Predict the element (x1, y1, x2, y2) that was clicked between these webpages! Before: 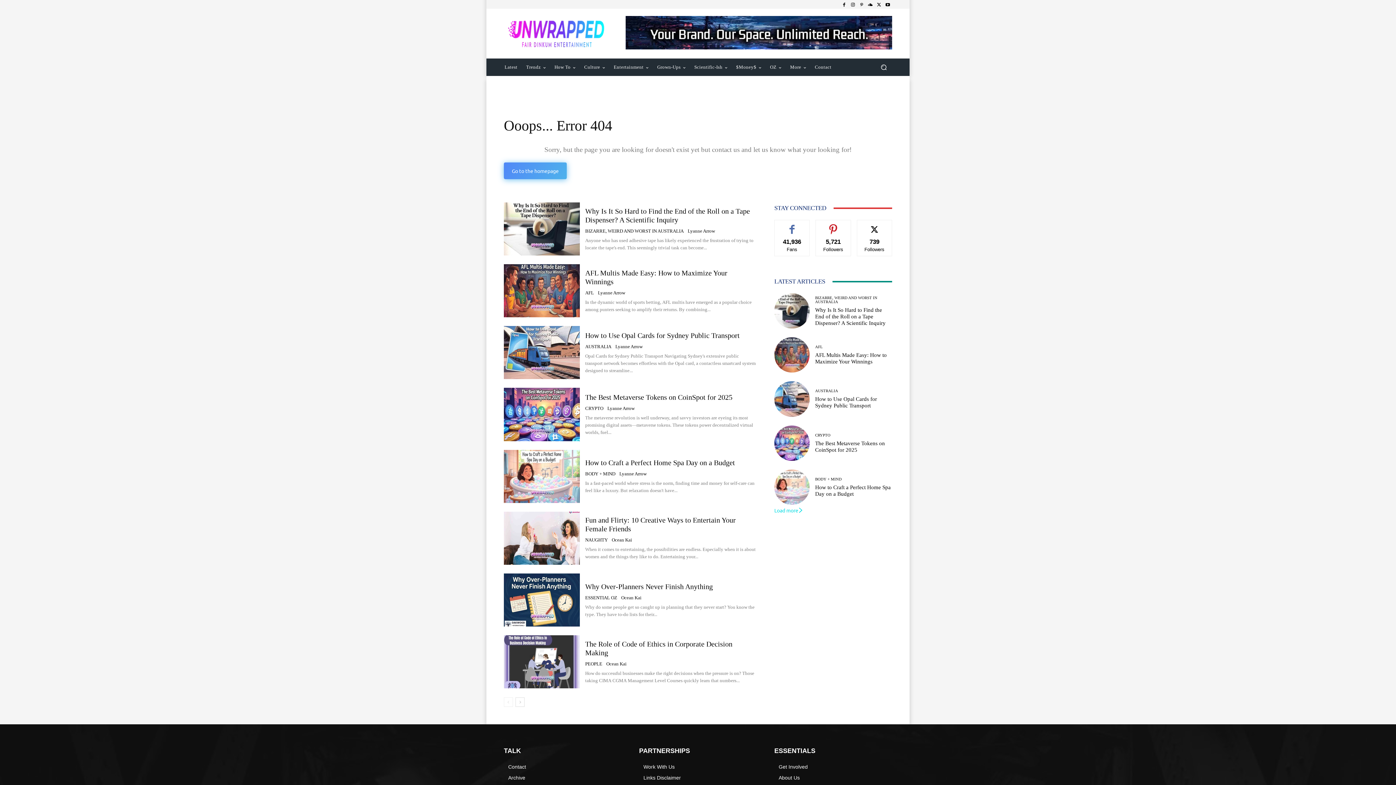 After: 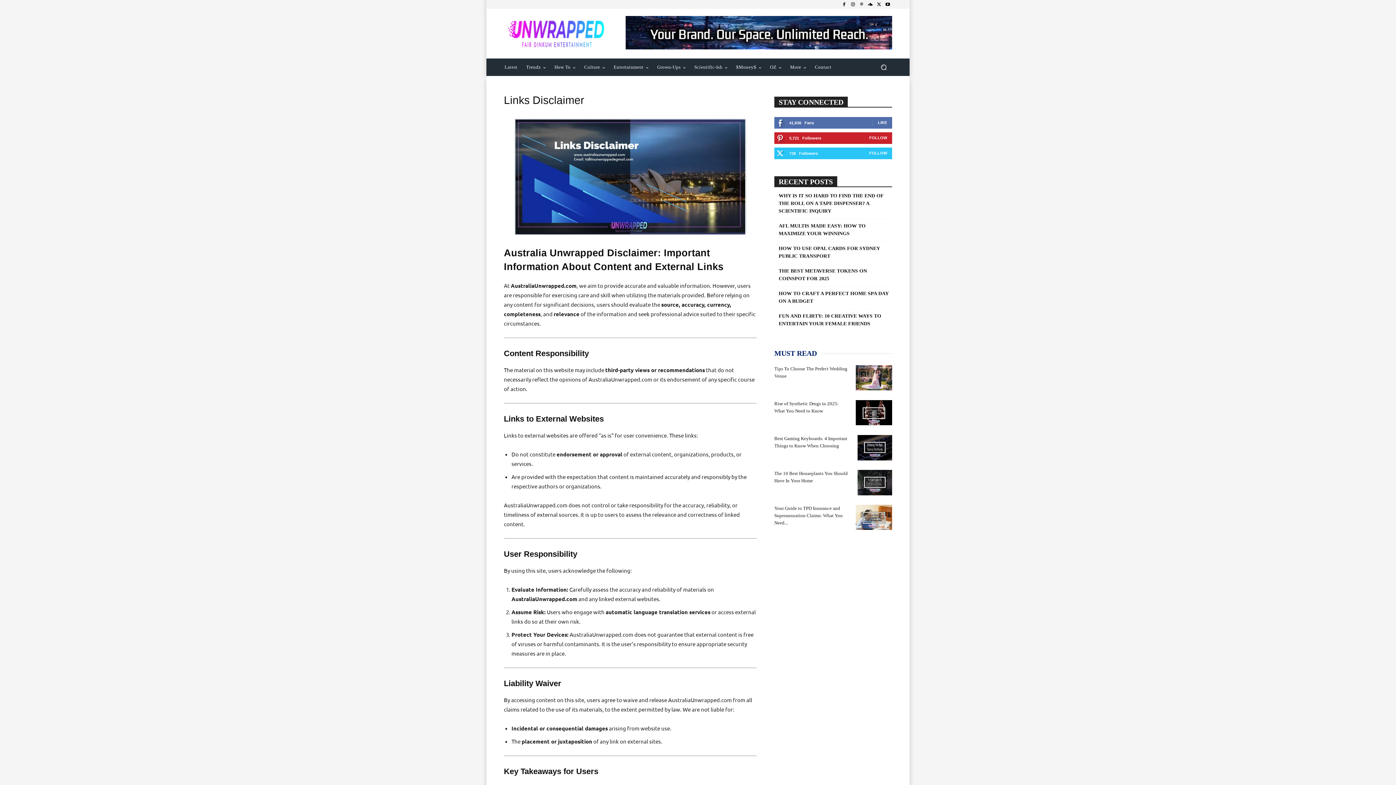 Action: label: Links Disclaimer bbox: (643, 772, 757, 783)